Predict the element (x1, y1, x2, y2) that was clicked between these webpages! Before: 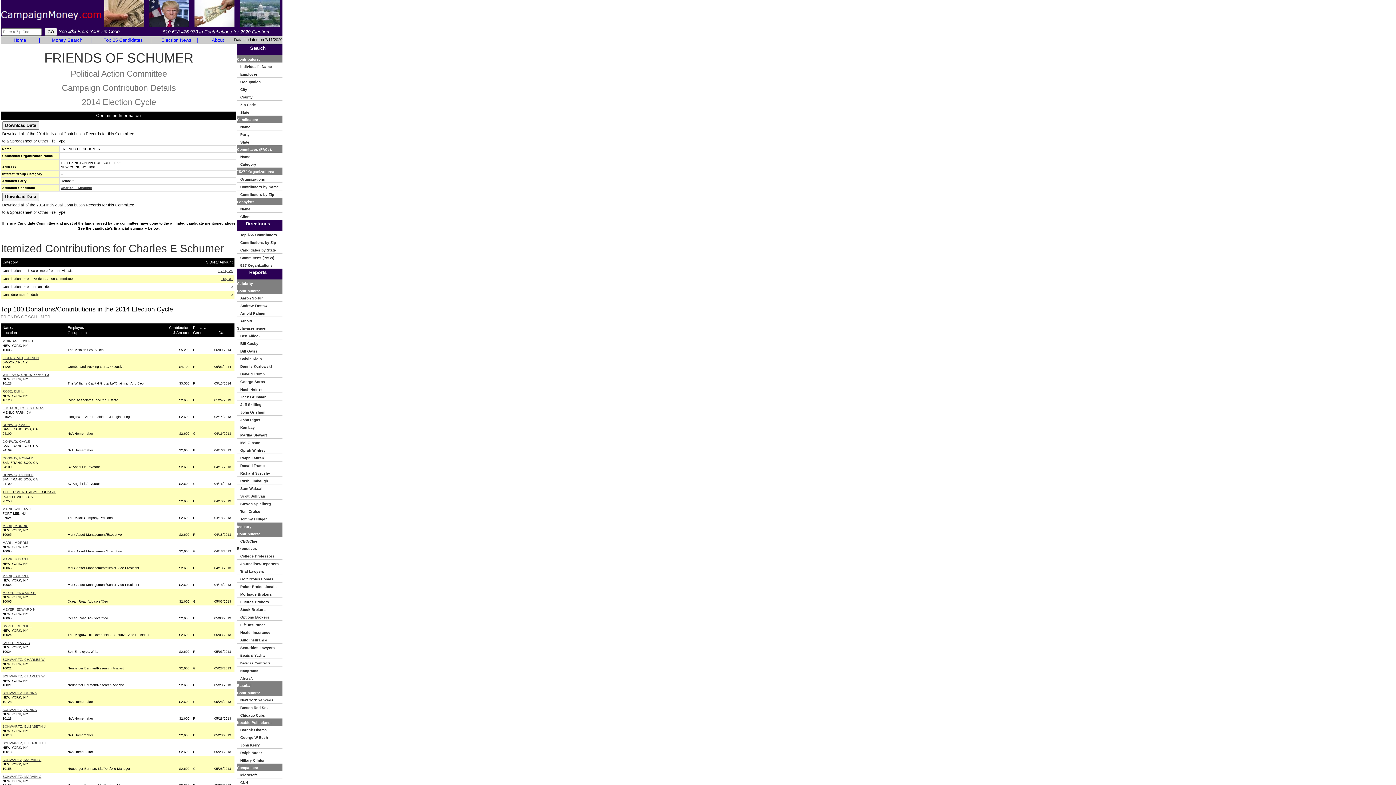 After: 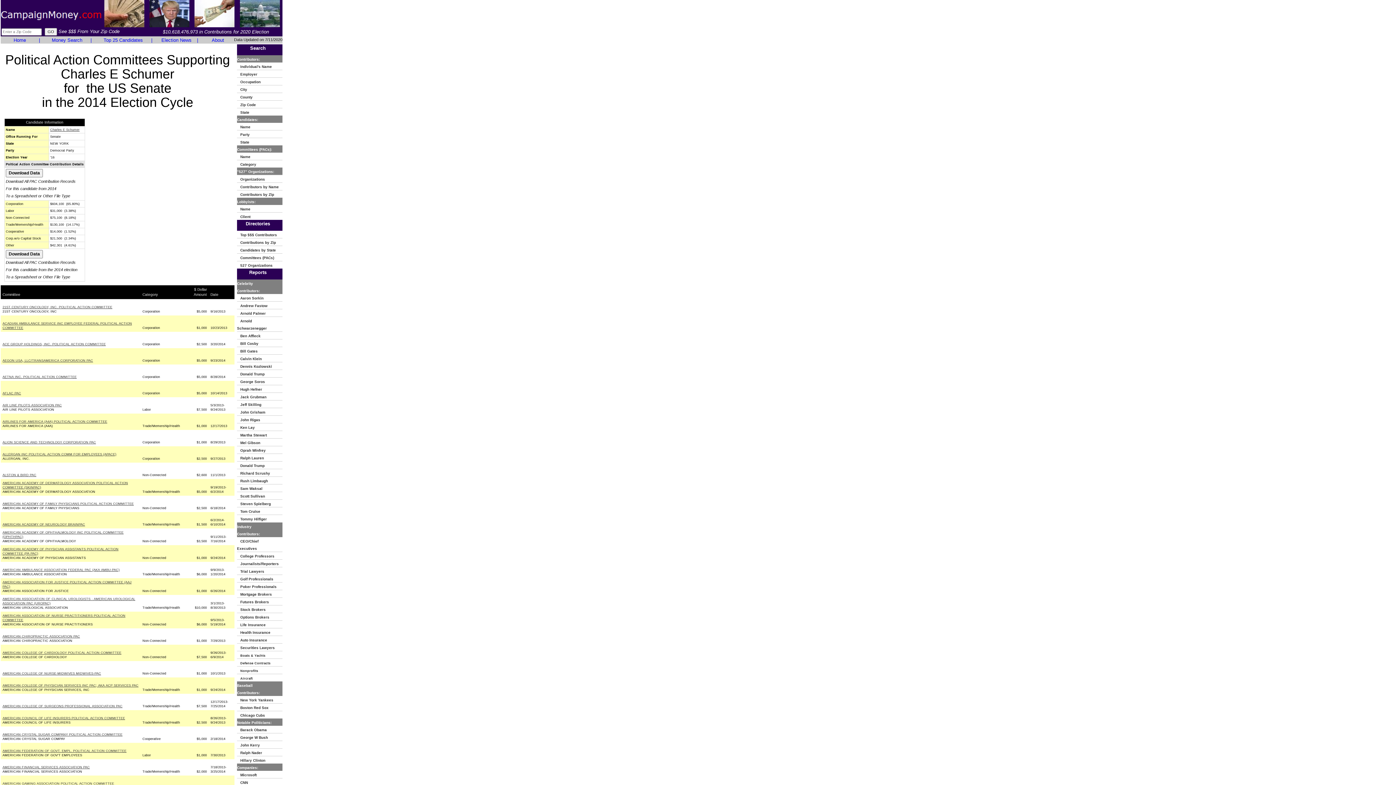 Action: label: 918,101 bbox: (220, 277, 232, 280)